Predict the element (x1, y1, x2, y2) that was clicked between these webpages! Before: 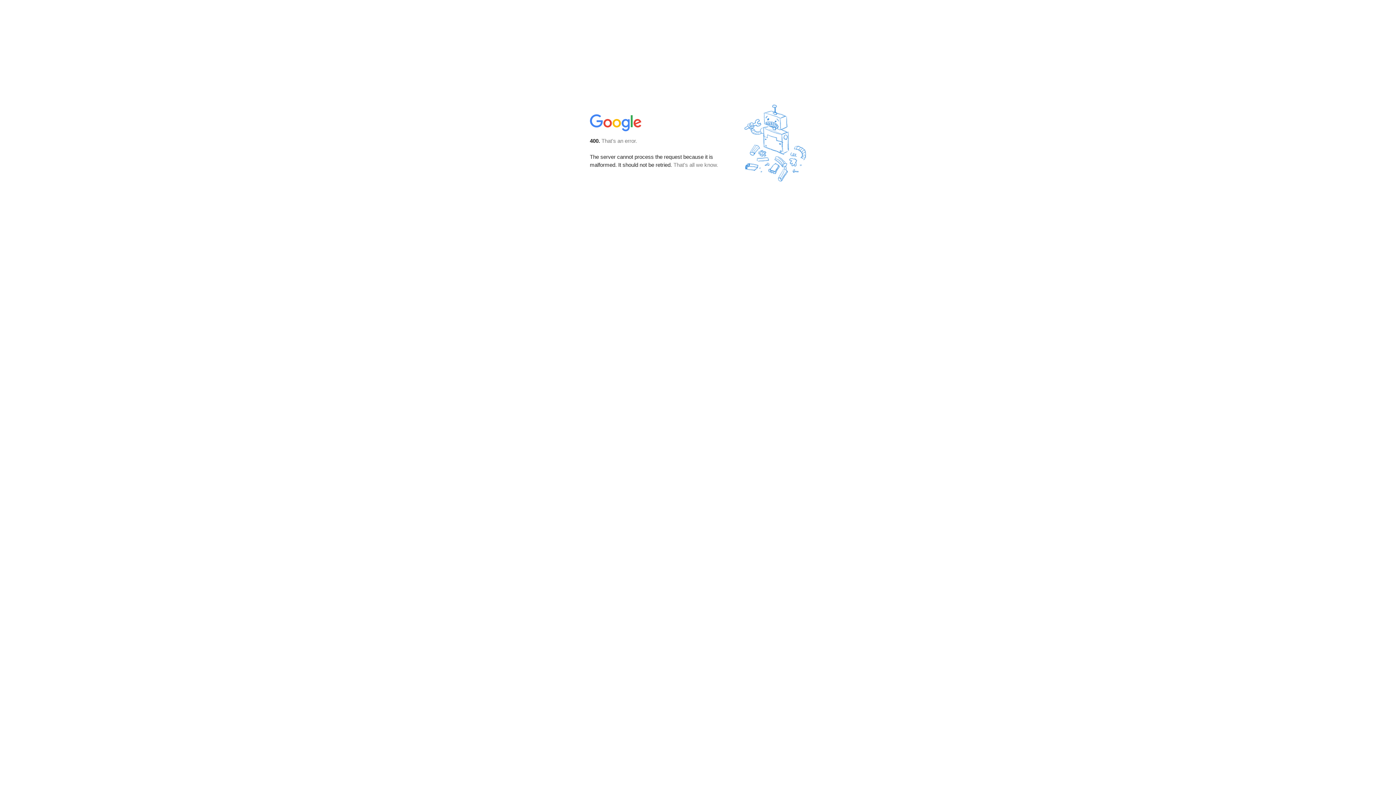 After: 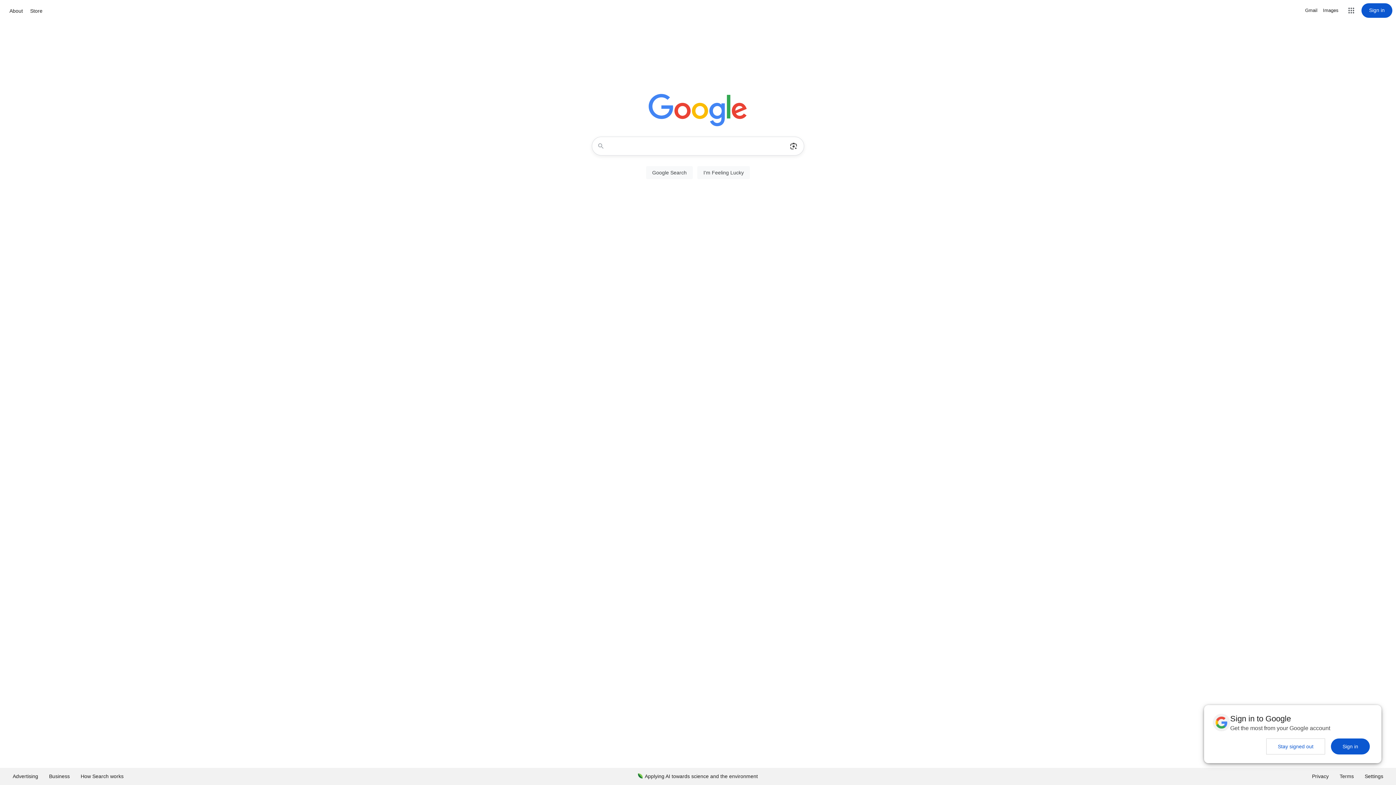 Action: bbox: (590, 127, 642, 134)